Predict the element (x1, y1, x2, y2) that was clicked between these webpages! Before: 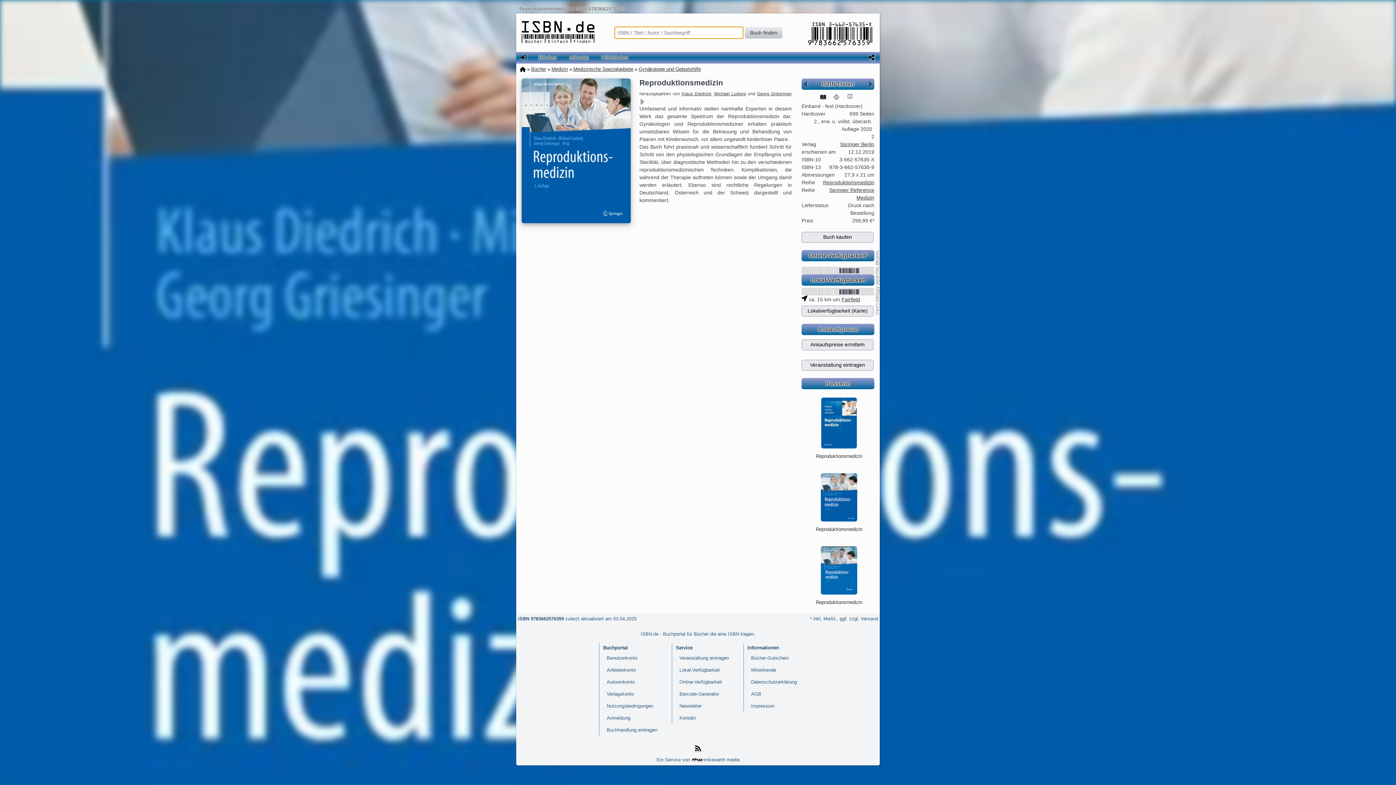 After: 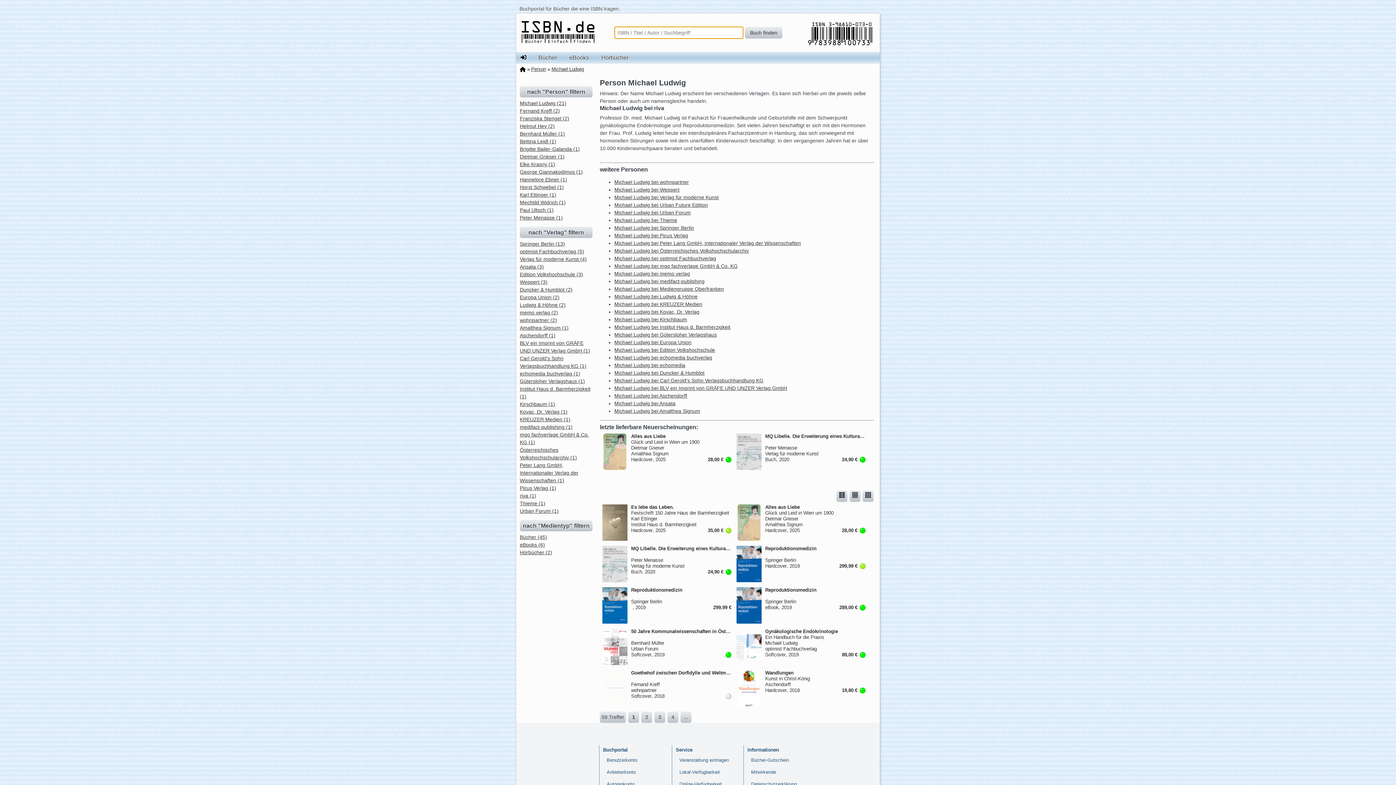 Action: label: Michael Ludwig bbox: (714, 91, 746, 96)